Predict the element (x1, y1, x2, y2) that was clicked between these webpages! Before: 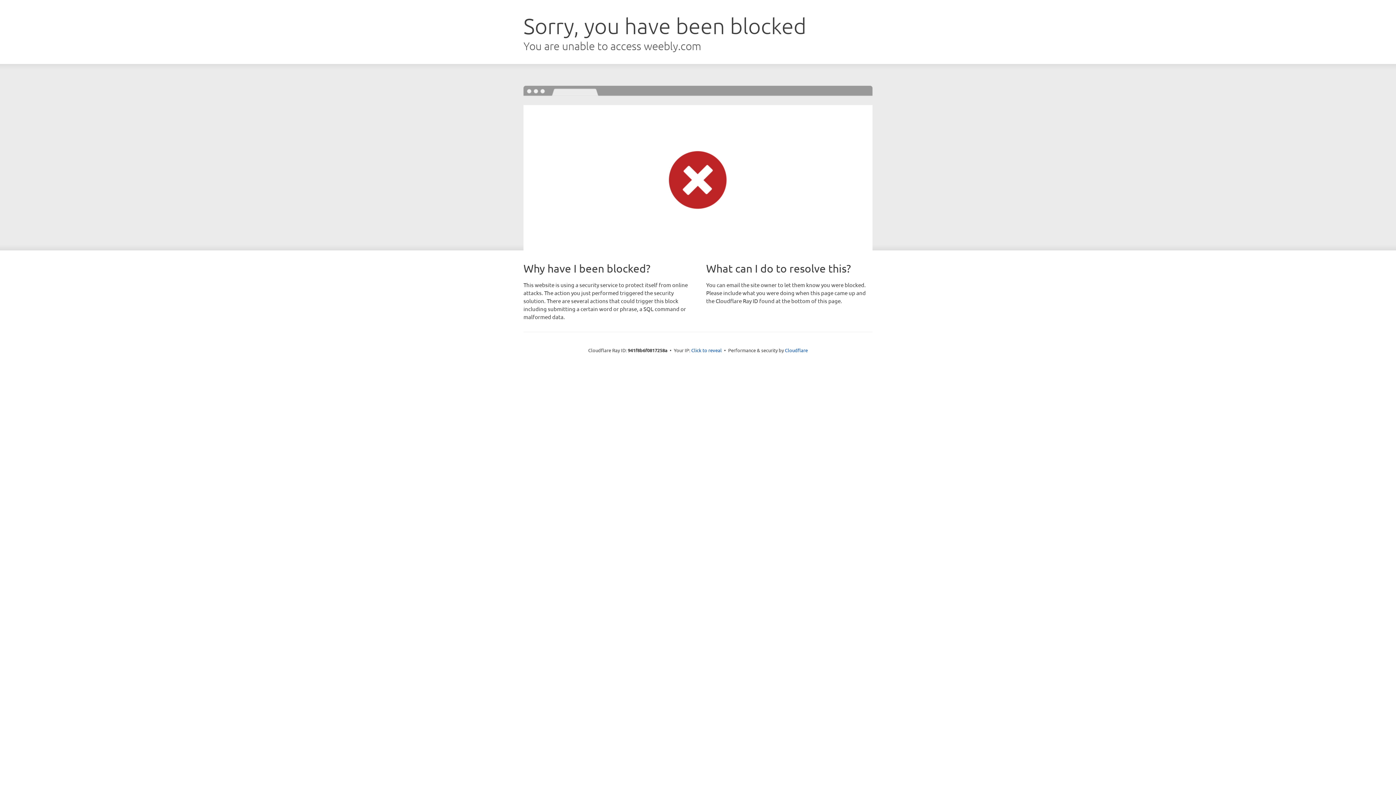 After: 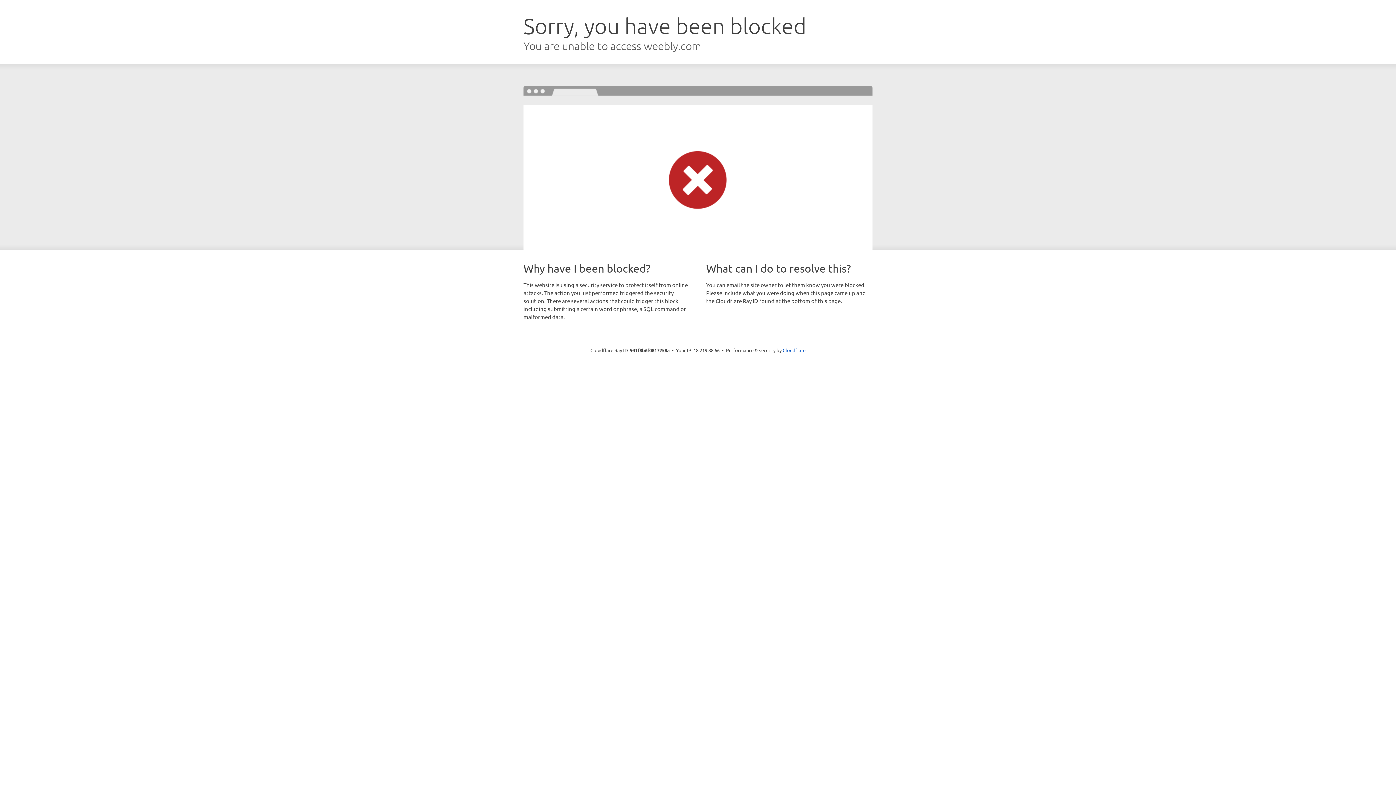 Action: label: Click to reveal bbox: (691, 346, 722, 353)